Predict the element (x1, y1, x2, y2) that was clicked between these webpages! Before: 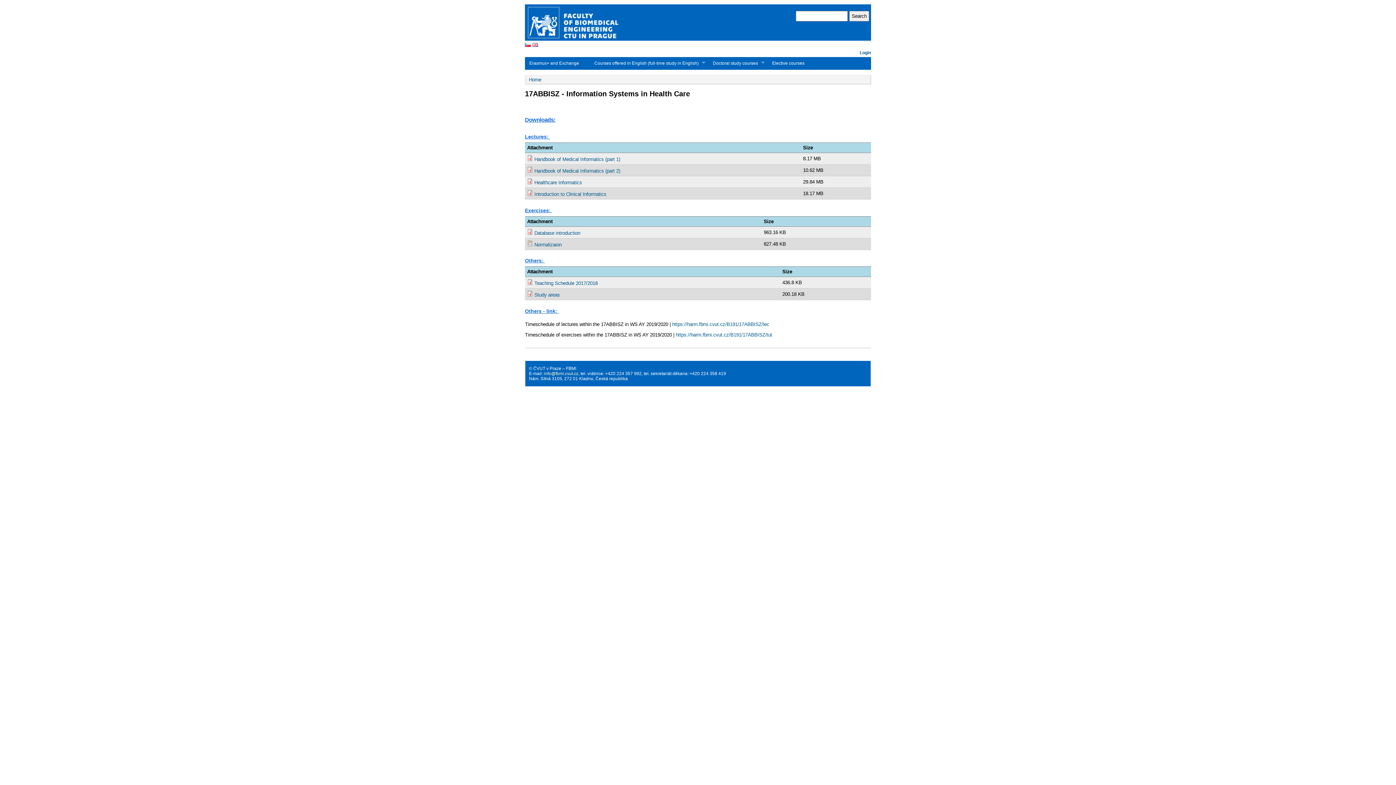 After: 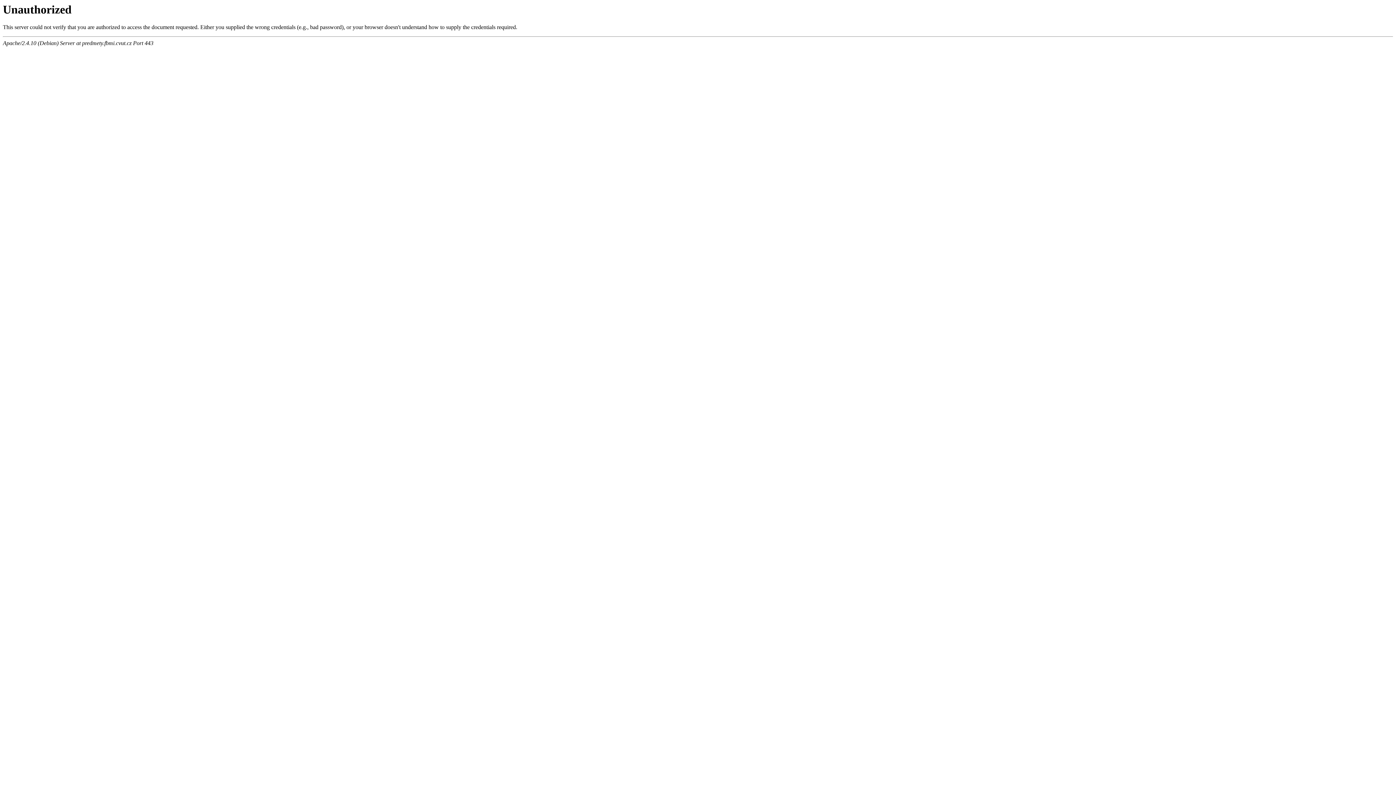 Action: label: Handbook of Medical Informatics (part 1) bbox: (534, 156, 620, 162)